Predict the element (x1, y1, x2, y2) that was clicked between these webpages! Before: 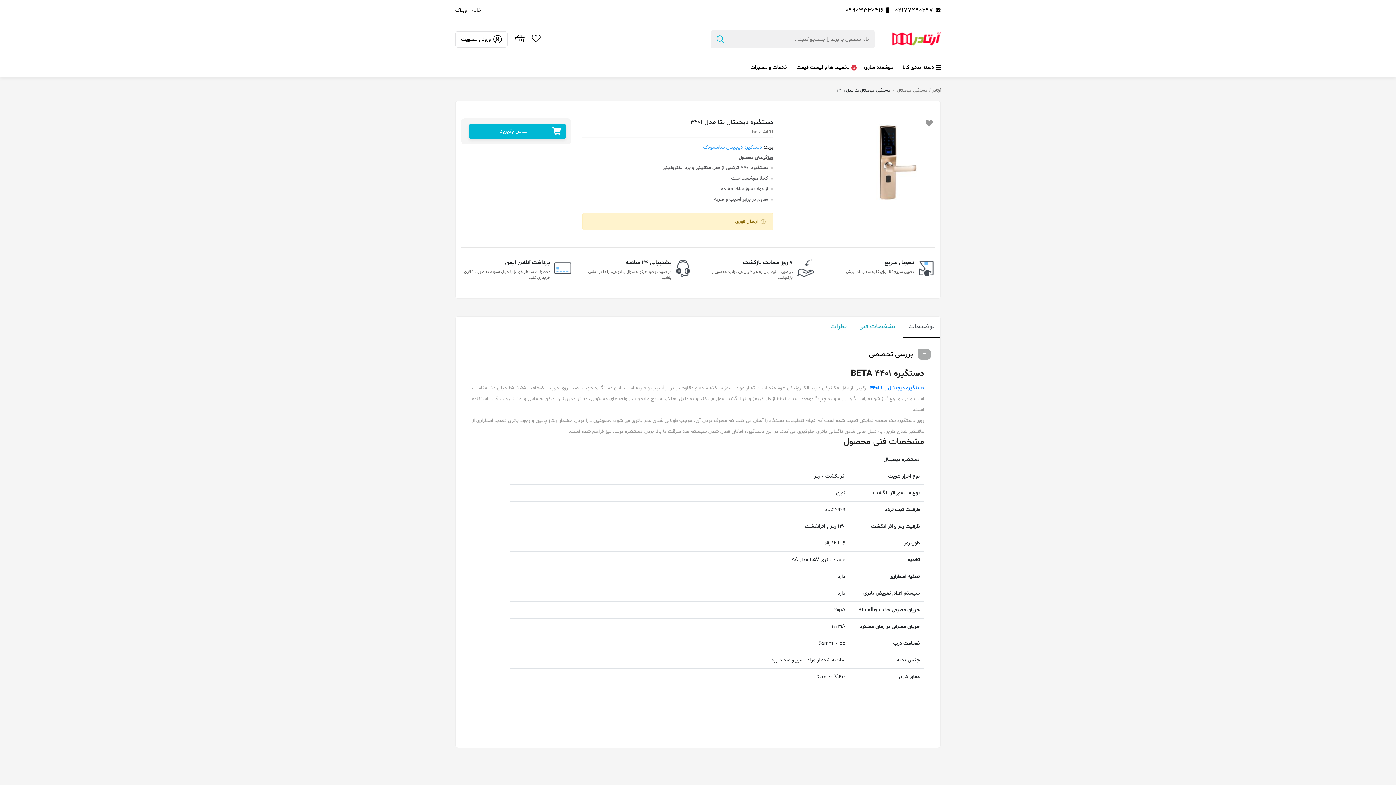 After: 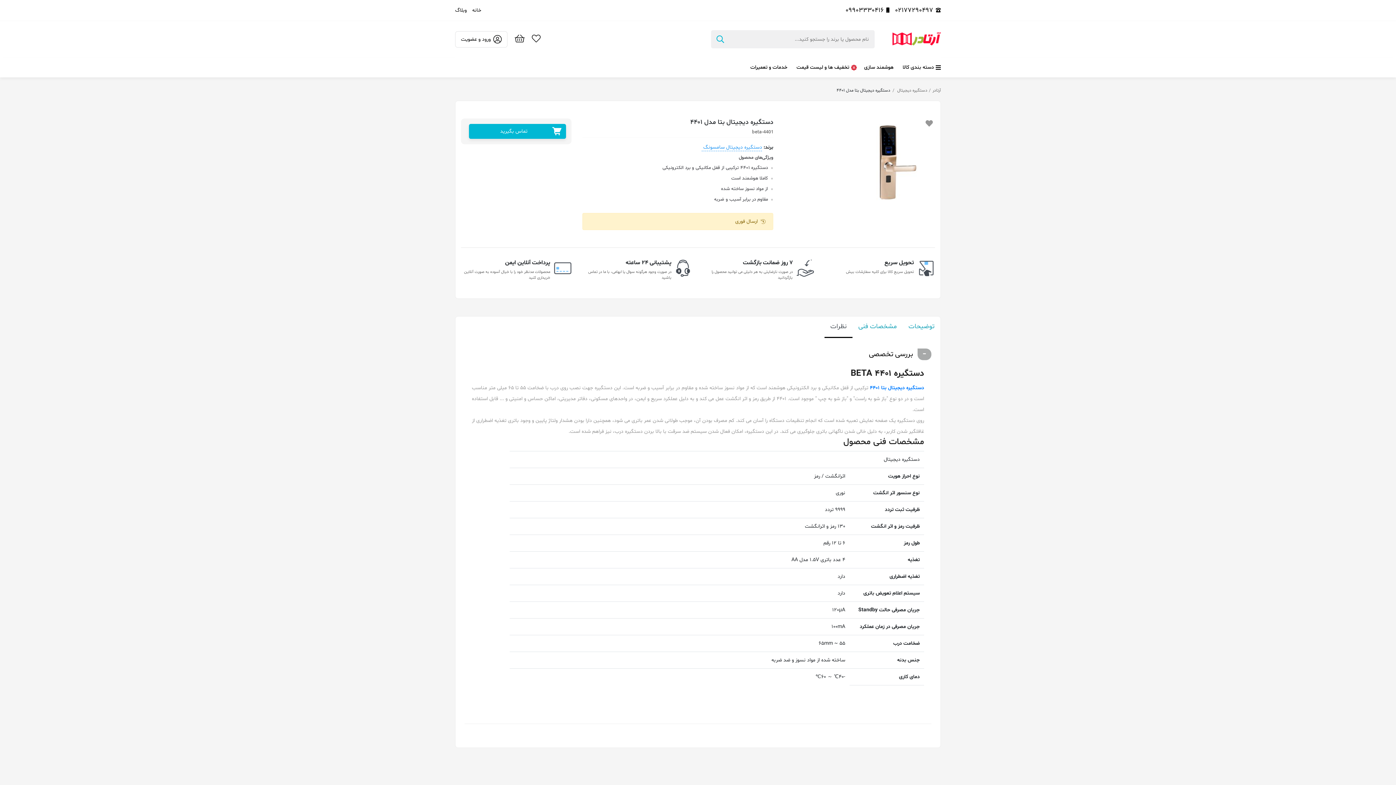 Action: label: نظرات bbox: (824, 316, 852, 338)